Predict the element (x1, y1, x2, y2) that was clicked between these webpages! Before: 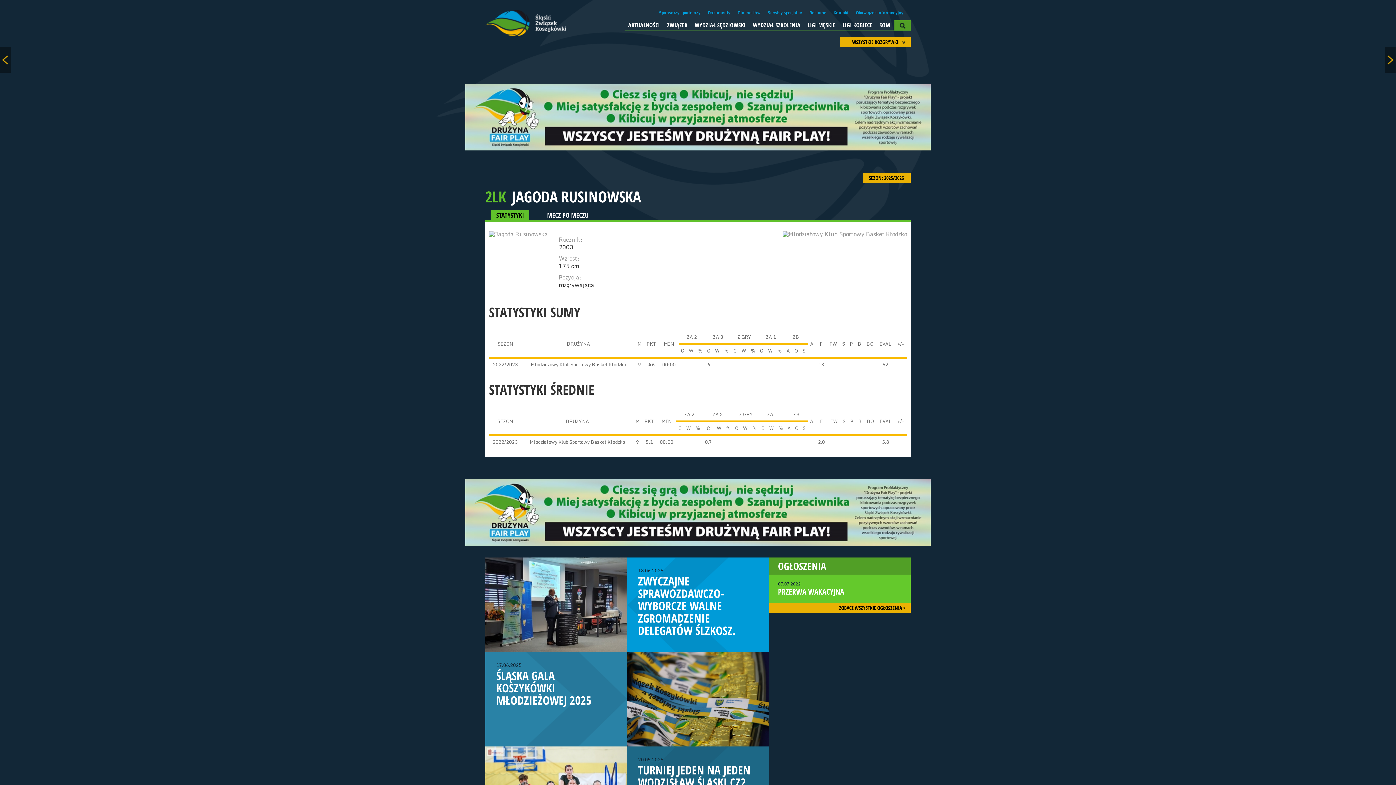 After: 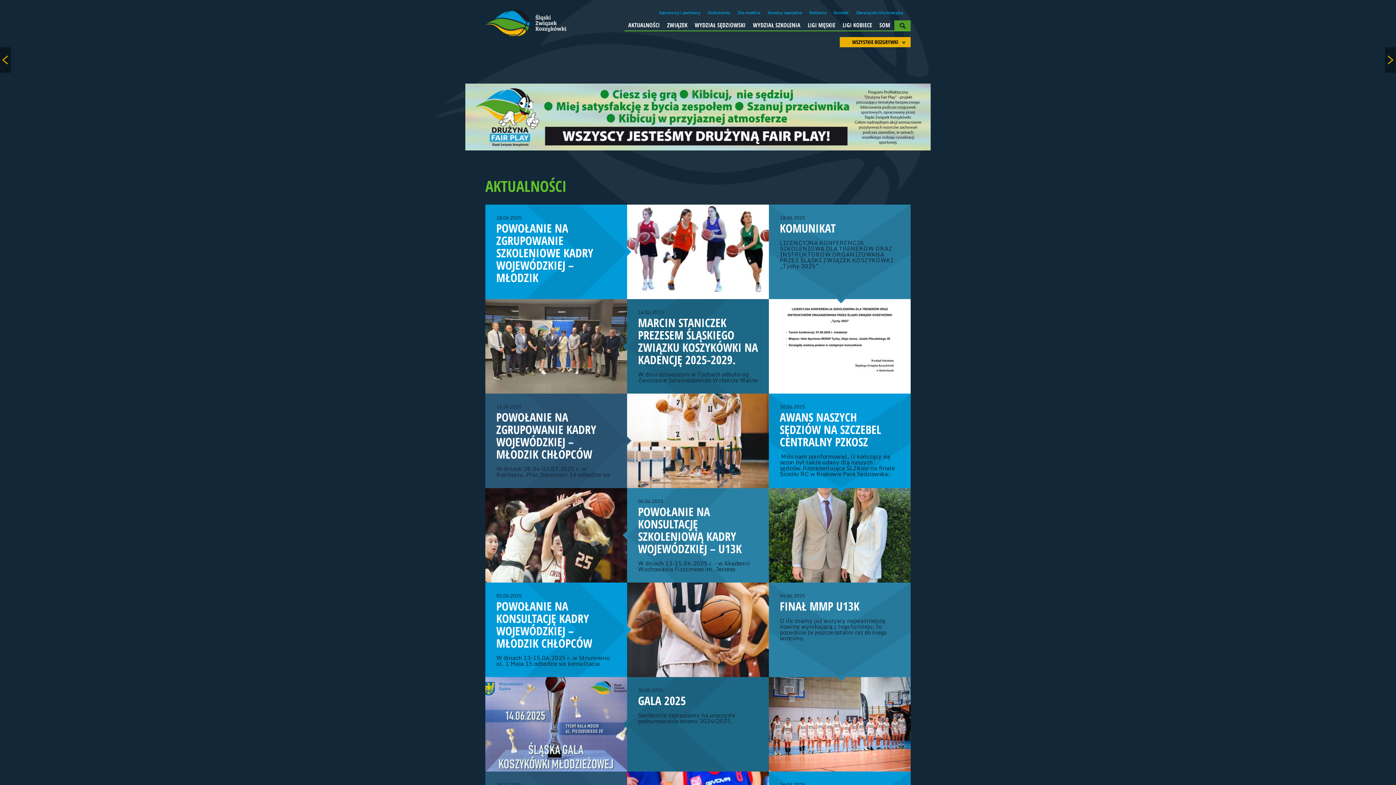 Action: label: AKTUALNOŚCI bbox: (624, 20, 663, 31)